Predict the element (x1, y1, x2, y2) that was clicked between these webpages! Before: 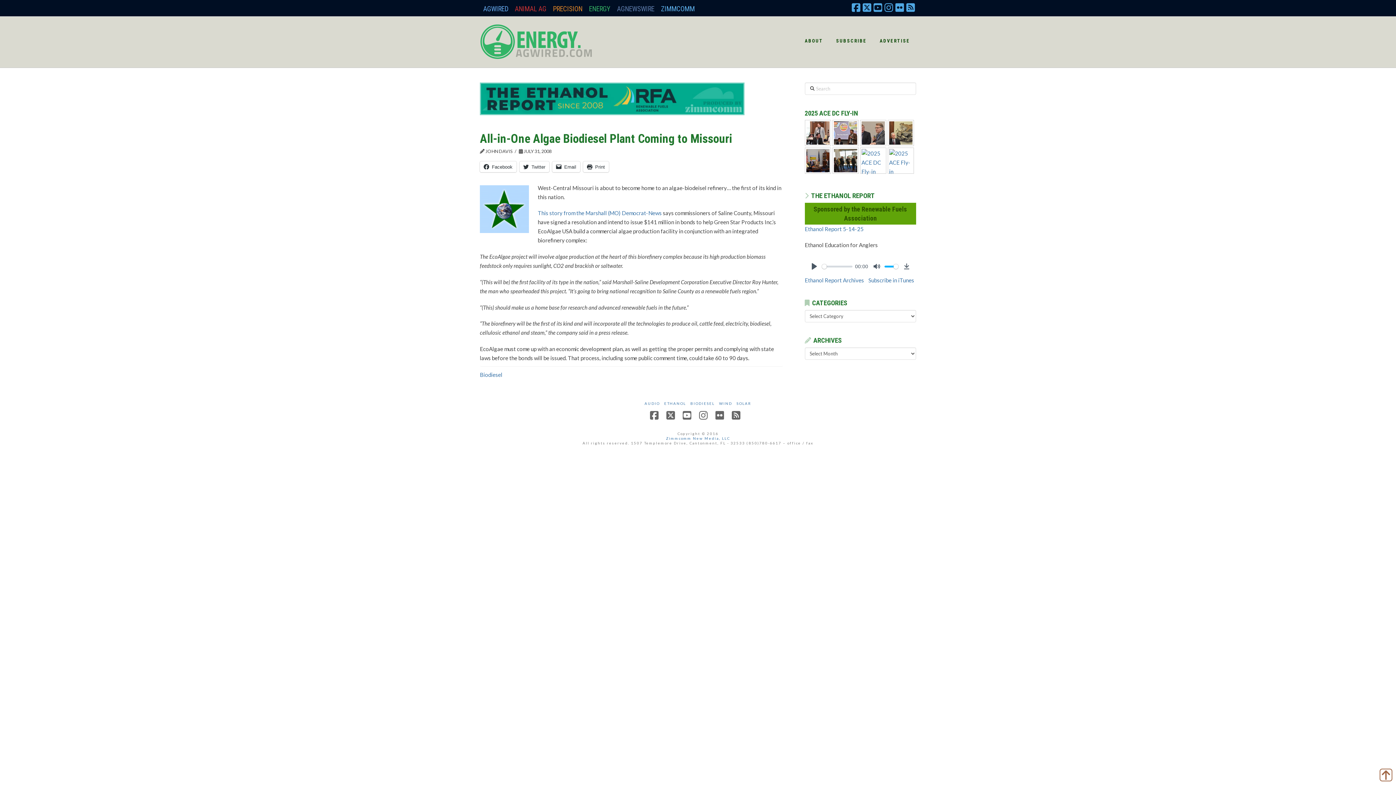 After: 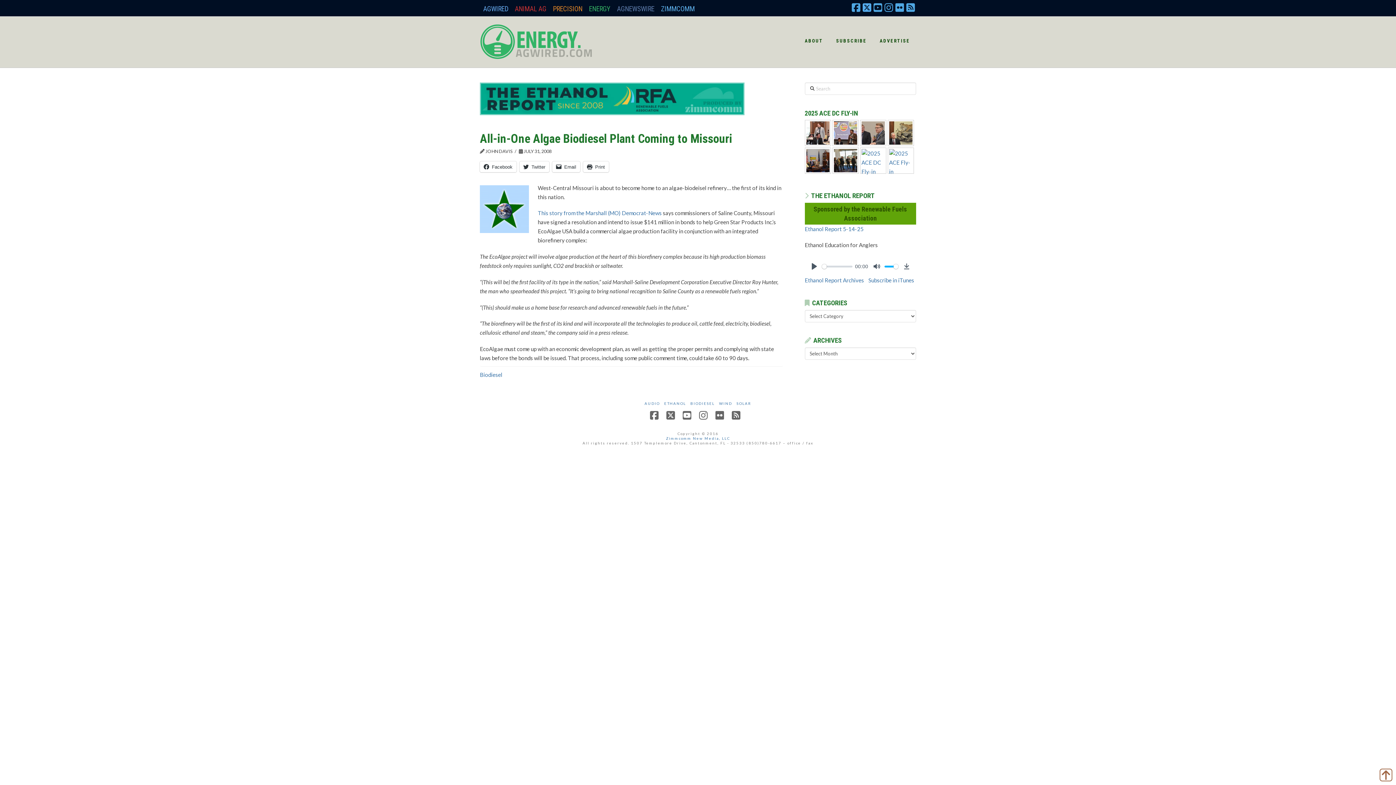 Action: bbox: (861, 1, 872, 12)